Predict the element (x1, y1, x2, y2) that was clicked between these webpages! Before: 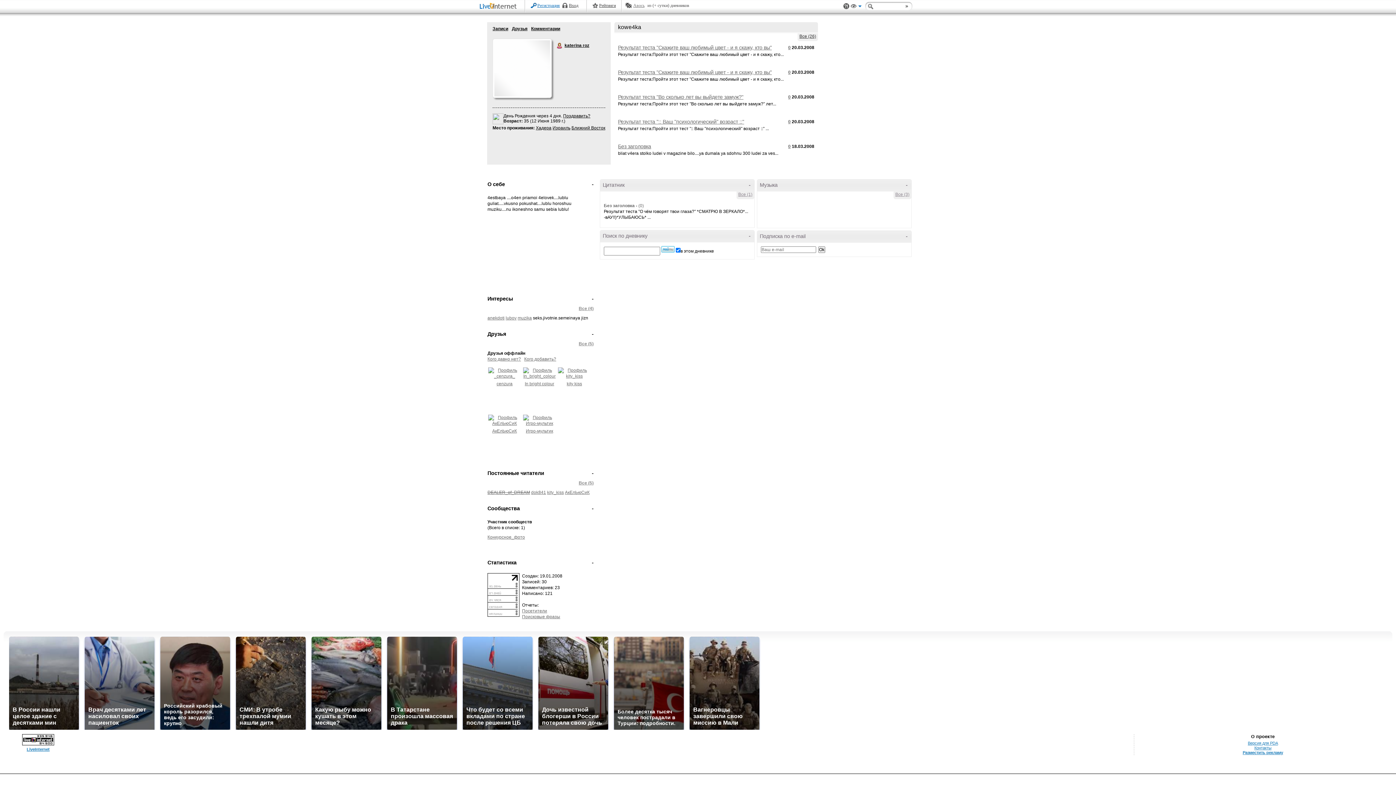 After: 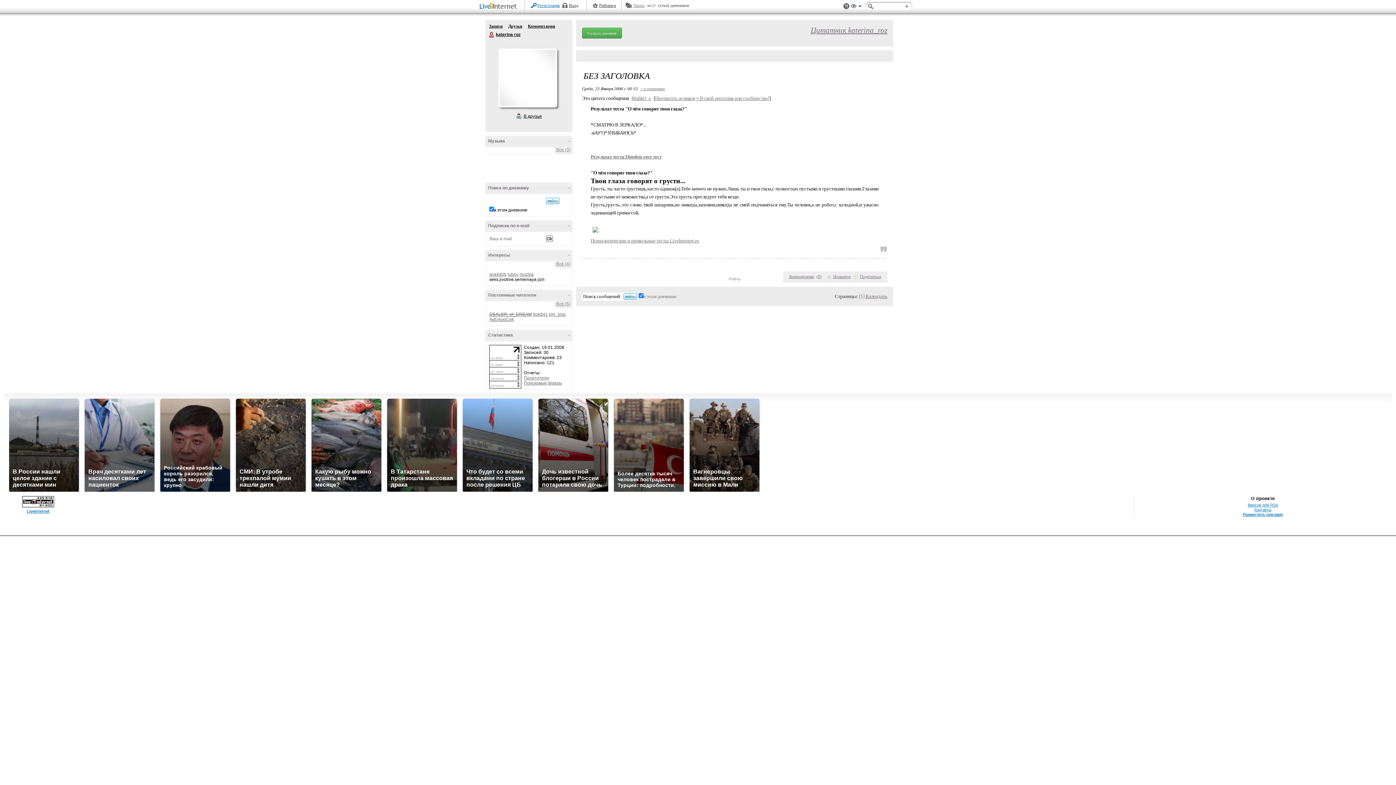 Action: bbox: (738, 192, 752, 197) label: Все (1)